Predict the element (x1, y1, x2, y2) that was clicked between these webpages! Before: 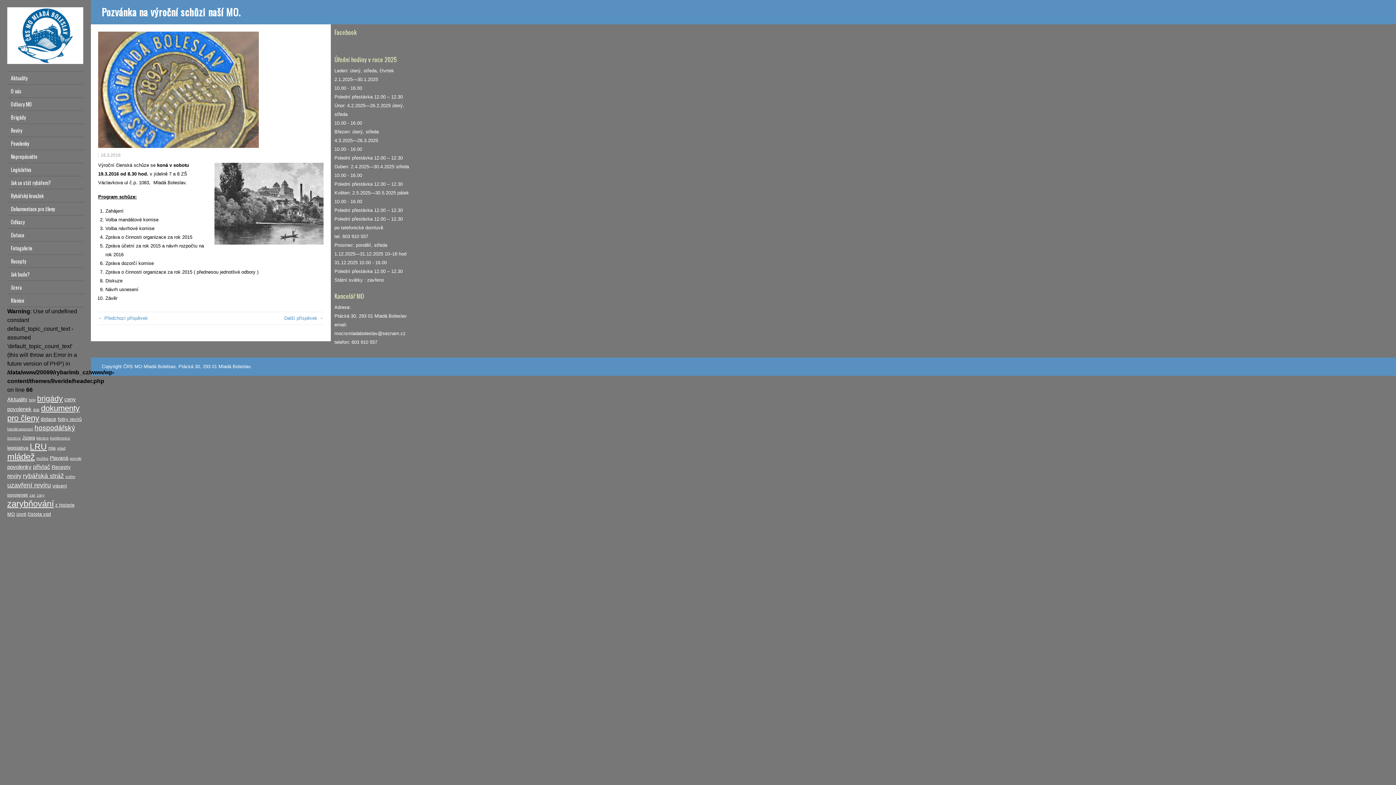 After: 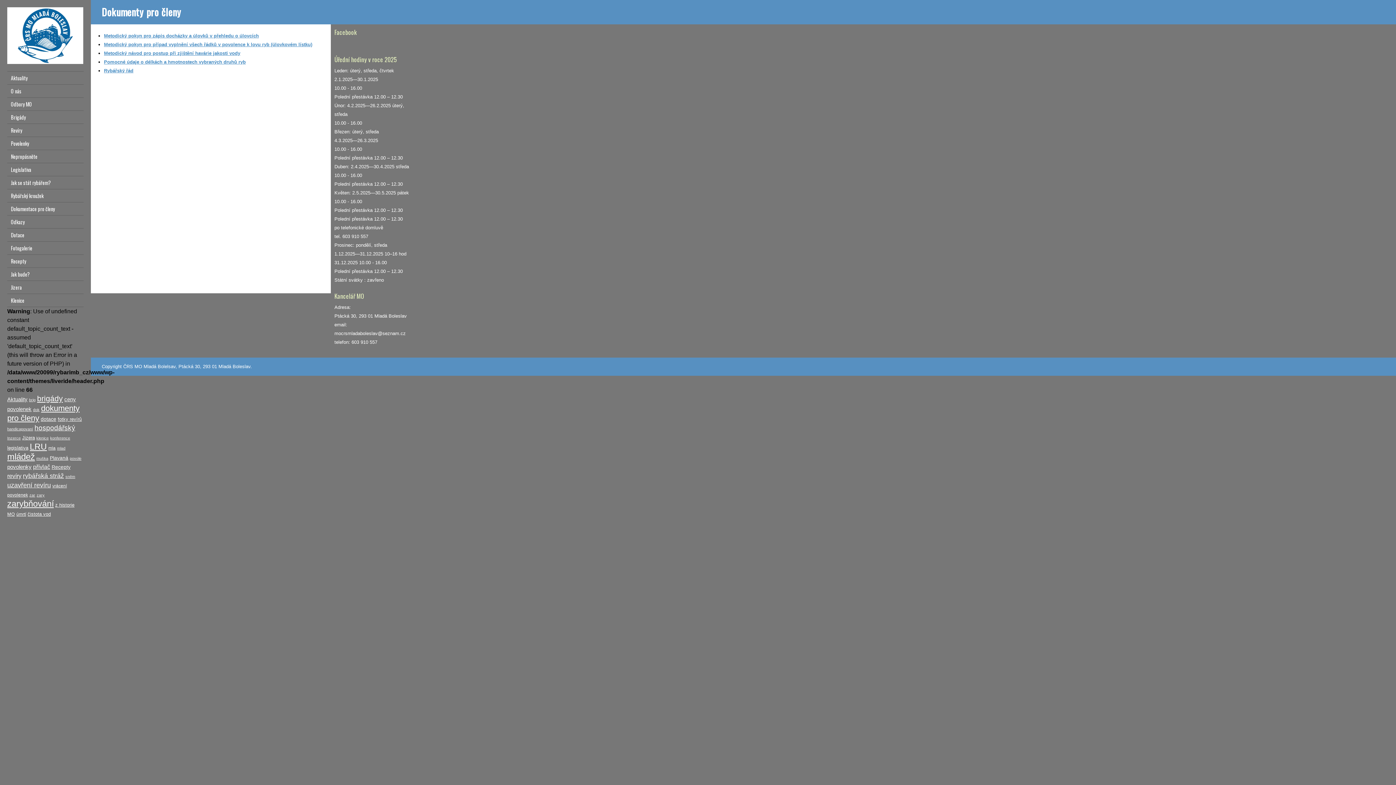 Action: bbox: (7, 202, 83, 215) label: Dokumentace pro členy